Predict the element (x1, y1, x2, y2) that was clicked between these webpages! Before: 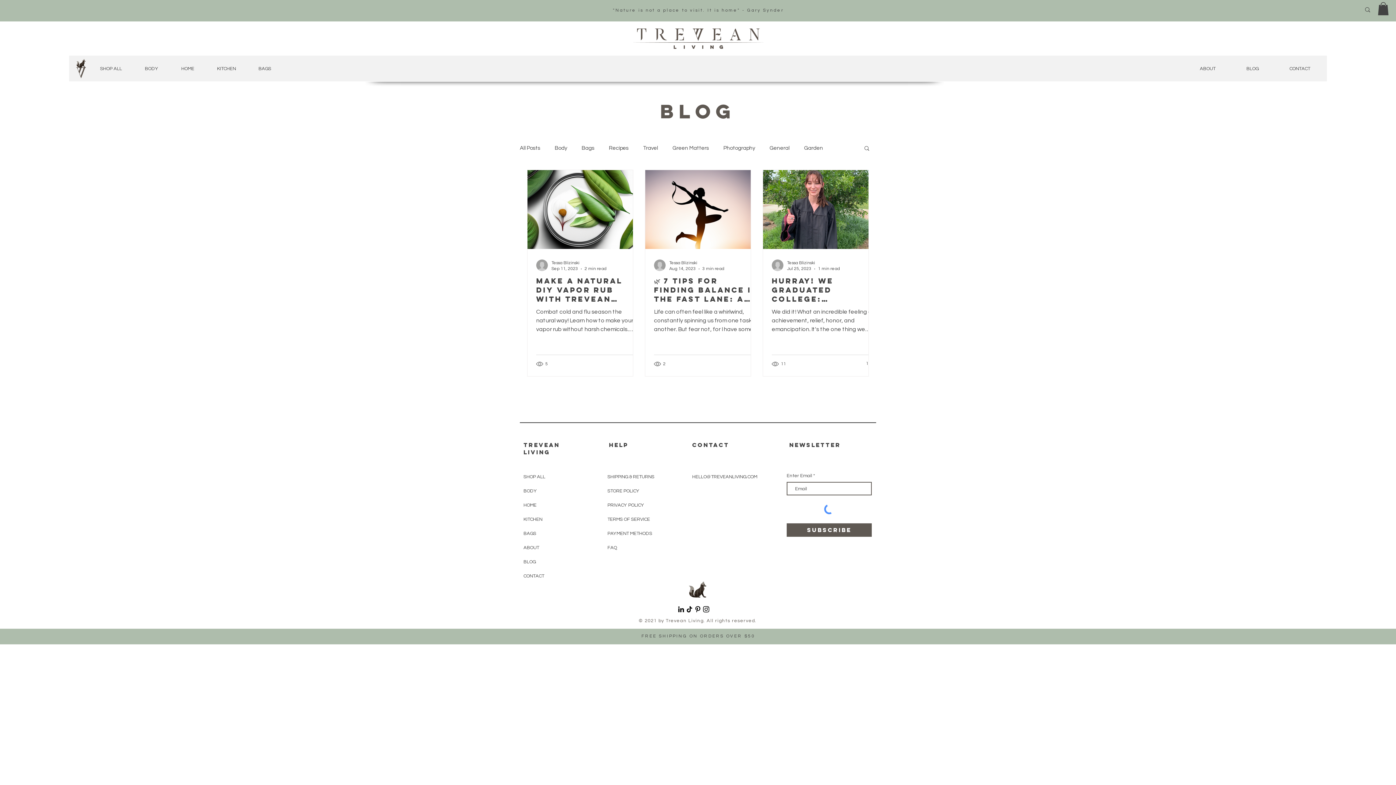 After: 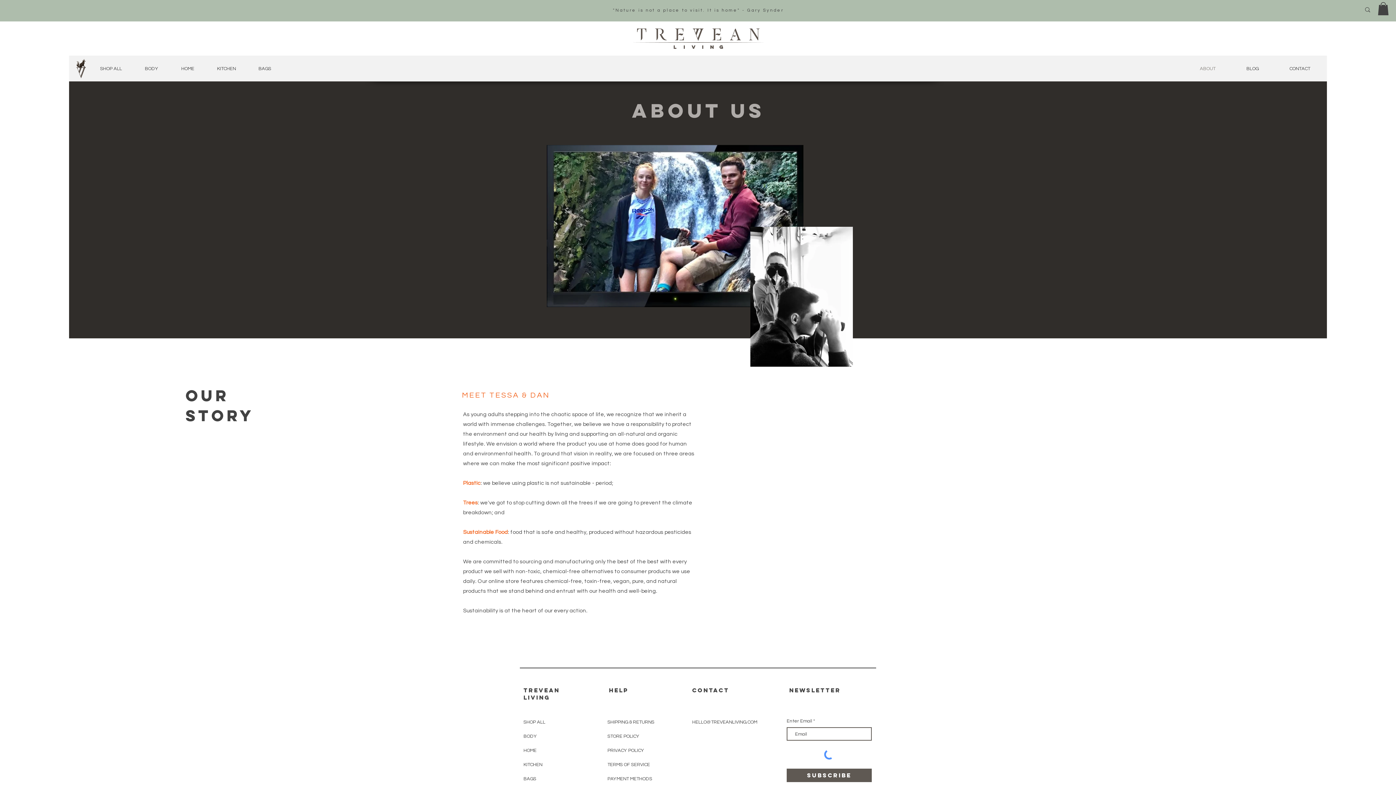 Action: bbox: (523, 541, 564, 555) label: ABOUT